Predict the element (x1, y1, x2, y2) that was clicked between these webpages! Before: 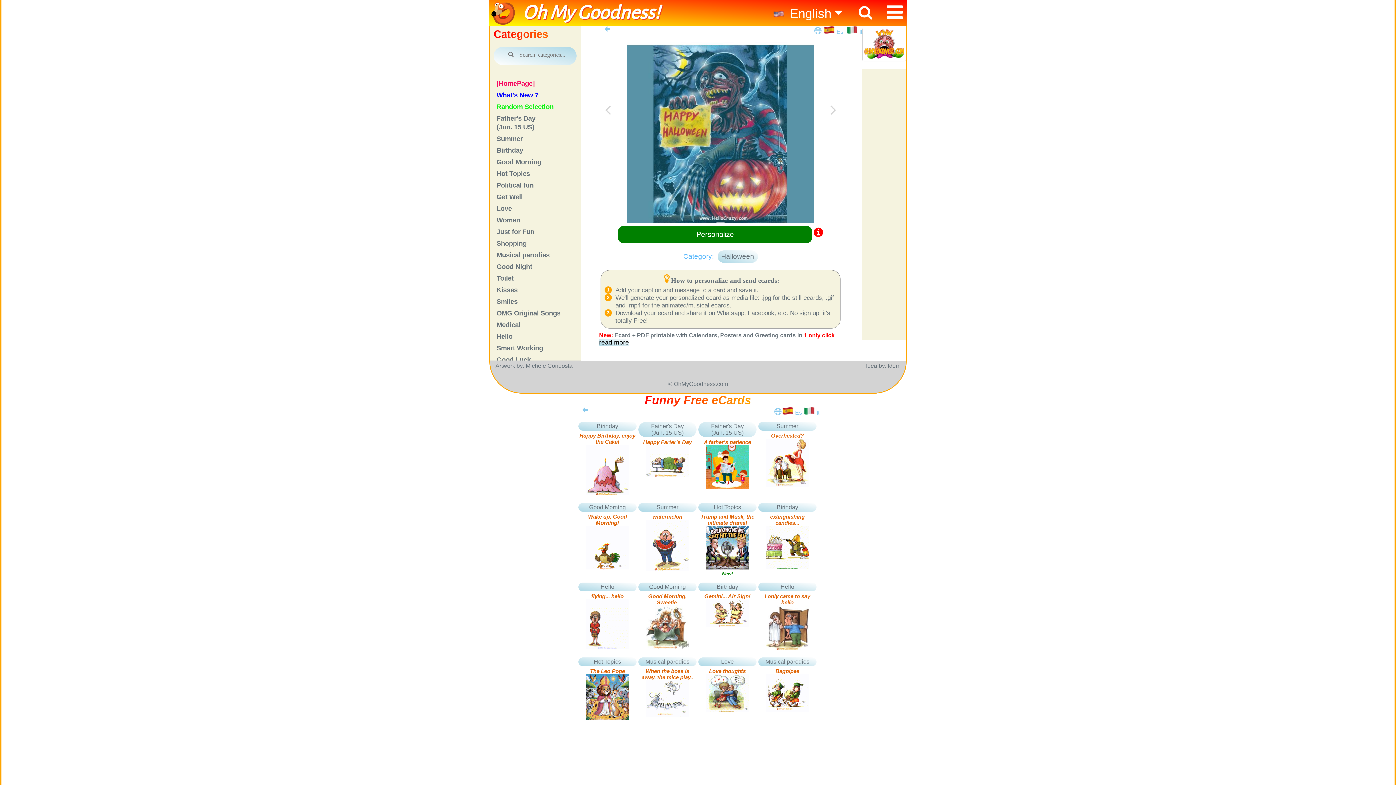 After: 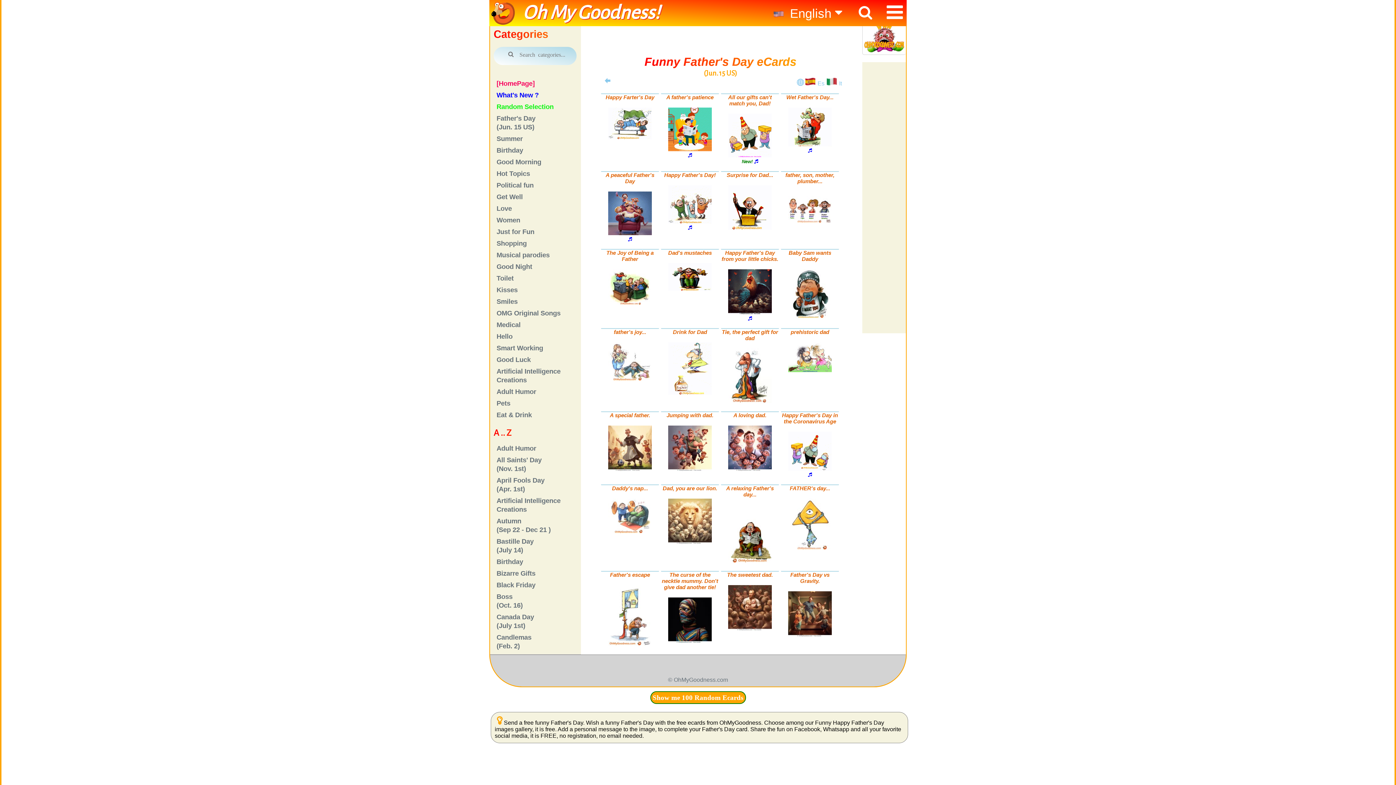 Action: label: Father's Day
(Jun. 15 US) bbox: (638, 422, 696, 437)